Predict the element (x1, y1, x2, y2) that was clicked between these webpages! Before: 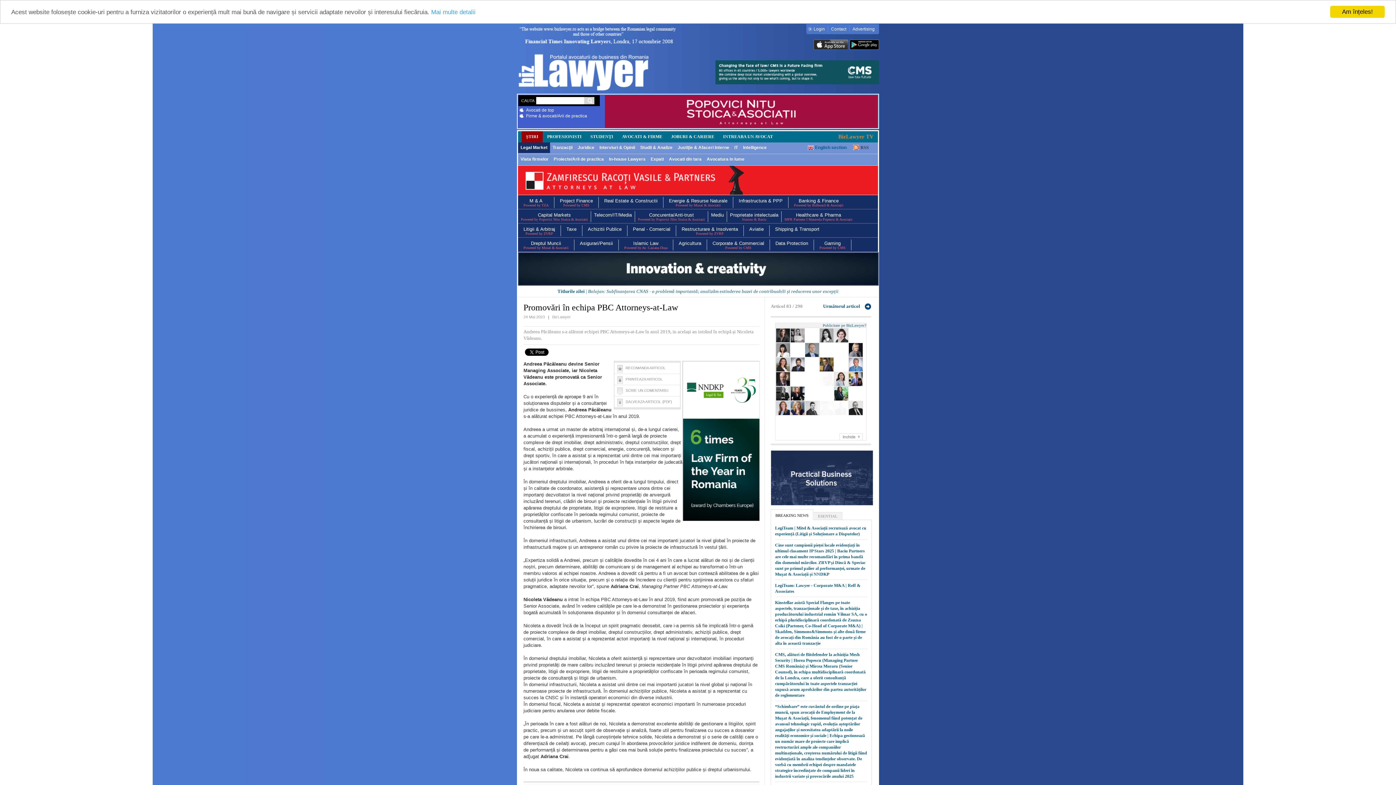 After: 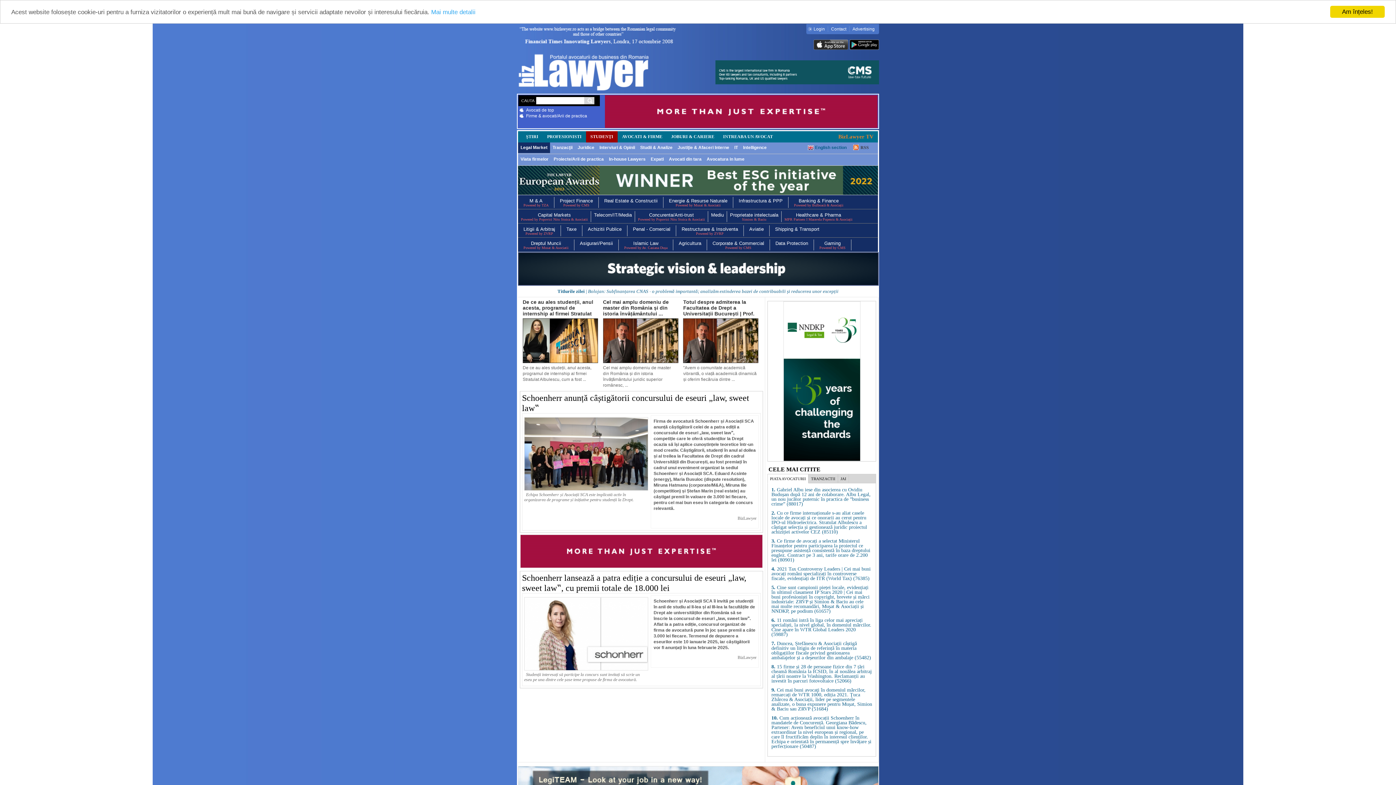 Action: bbox: (590, 134, 613, 139) label: STUDENŢI